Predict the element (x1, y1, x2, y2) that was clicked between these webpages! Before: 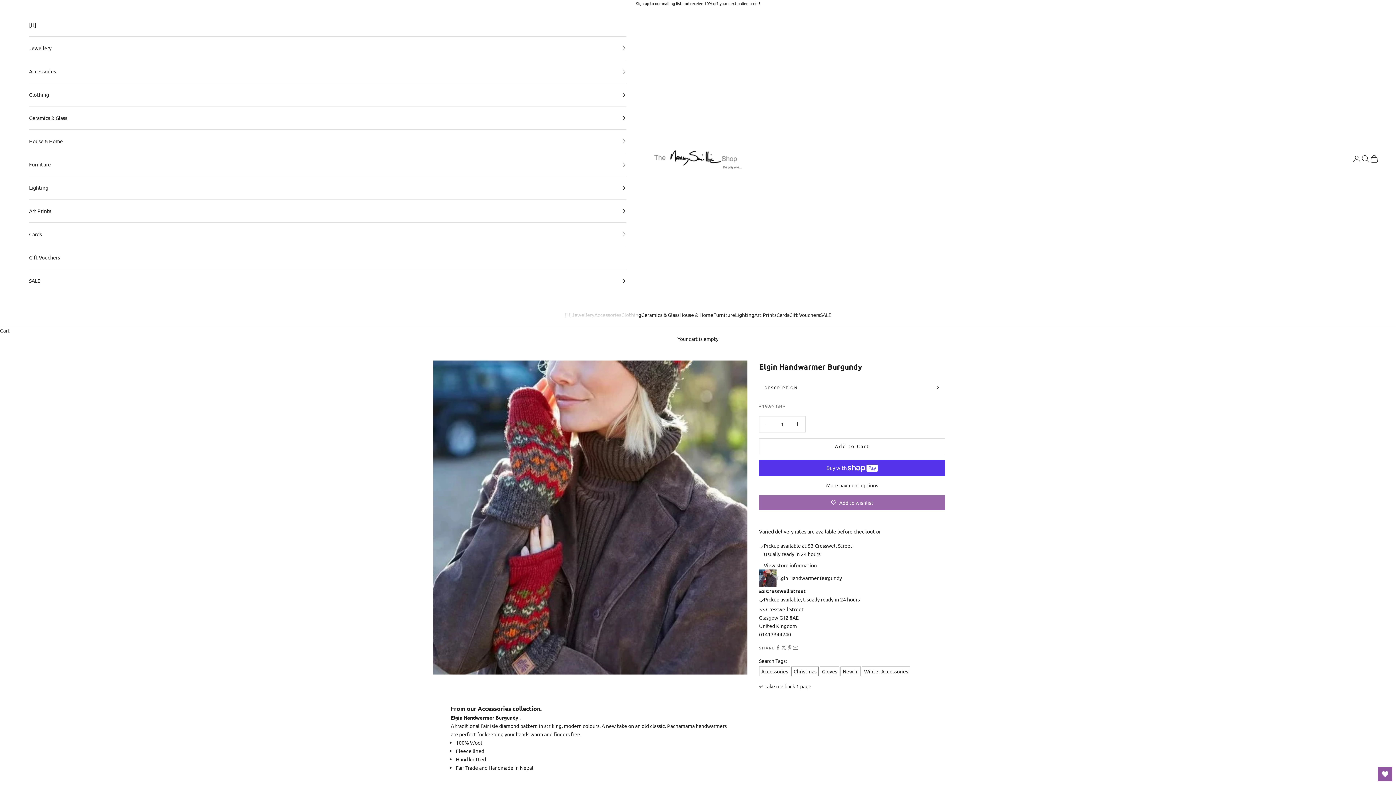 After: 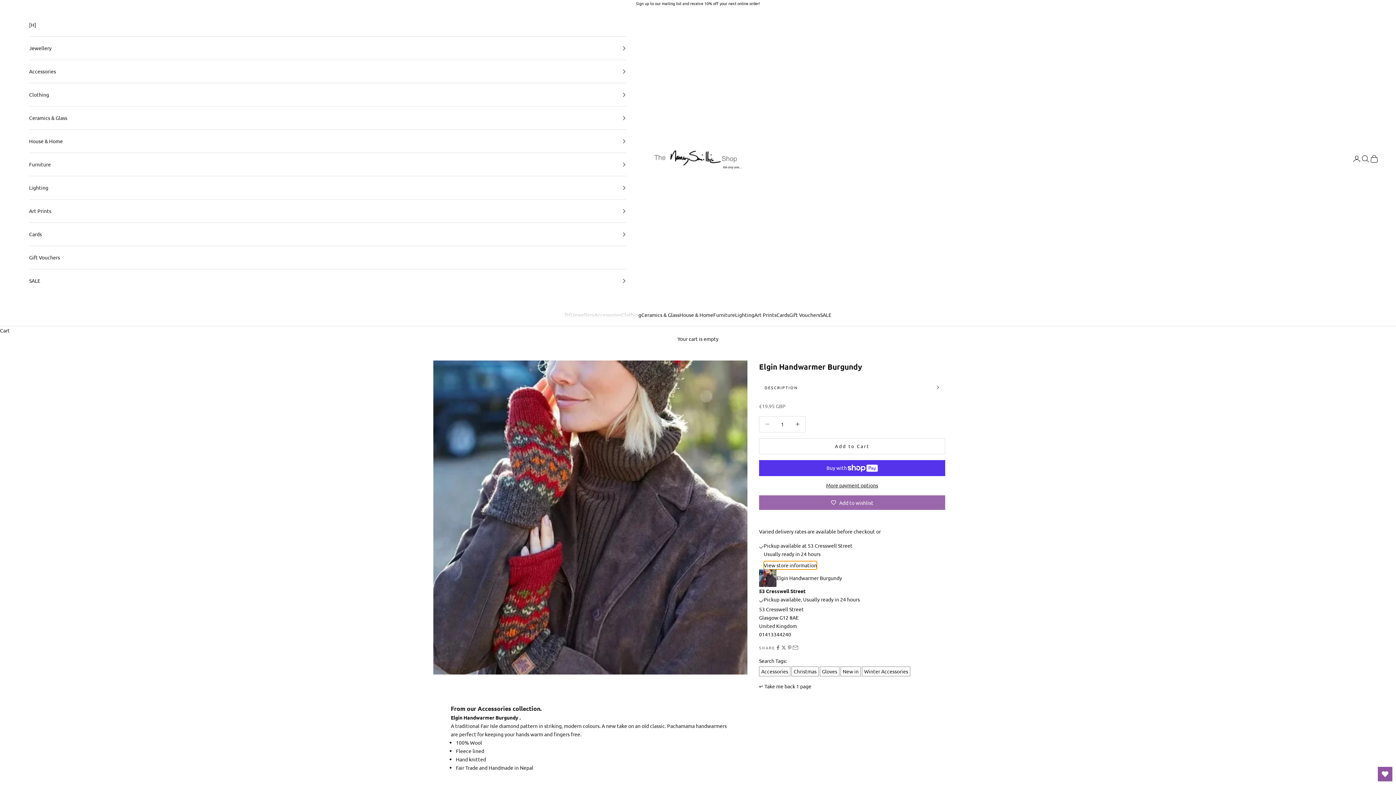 Action: label: View store information bbox: (764, 561, 817, 569)